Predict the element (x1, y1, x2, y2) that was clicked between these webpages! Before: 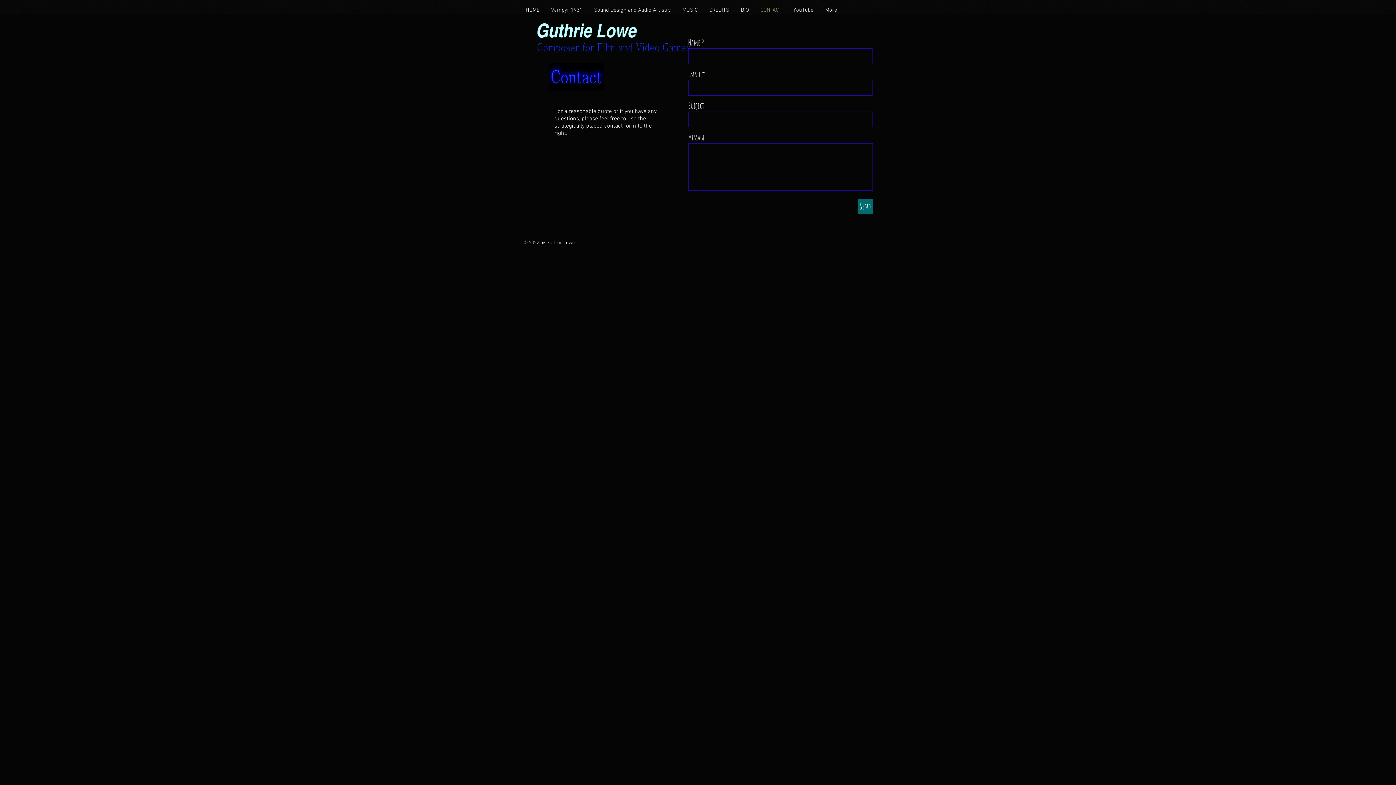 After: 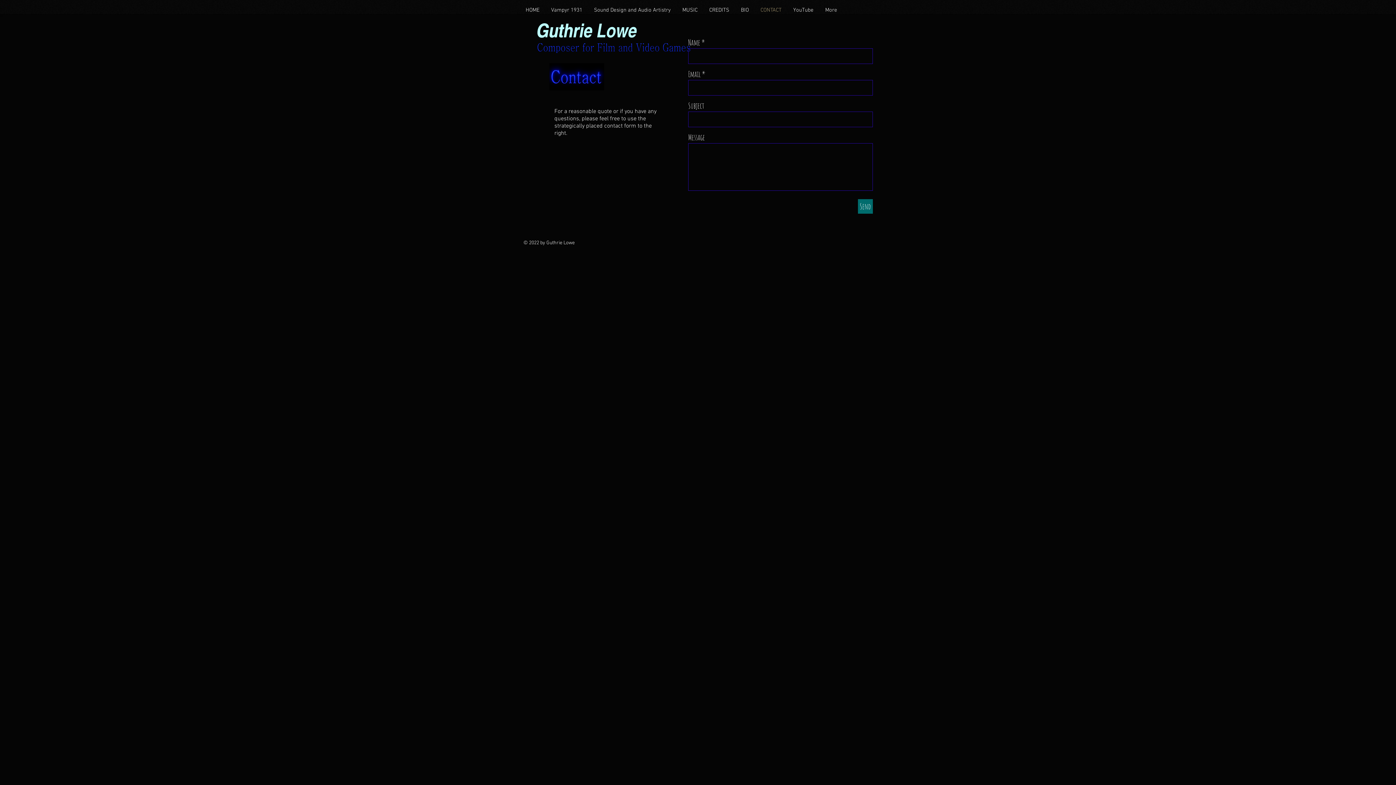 Action: label: Send bbox: (858, 199, 873, 213)